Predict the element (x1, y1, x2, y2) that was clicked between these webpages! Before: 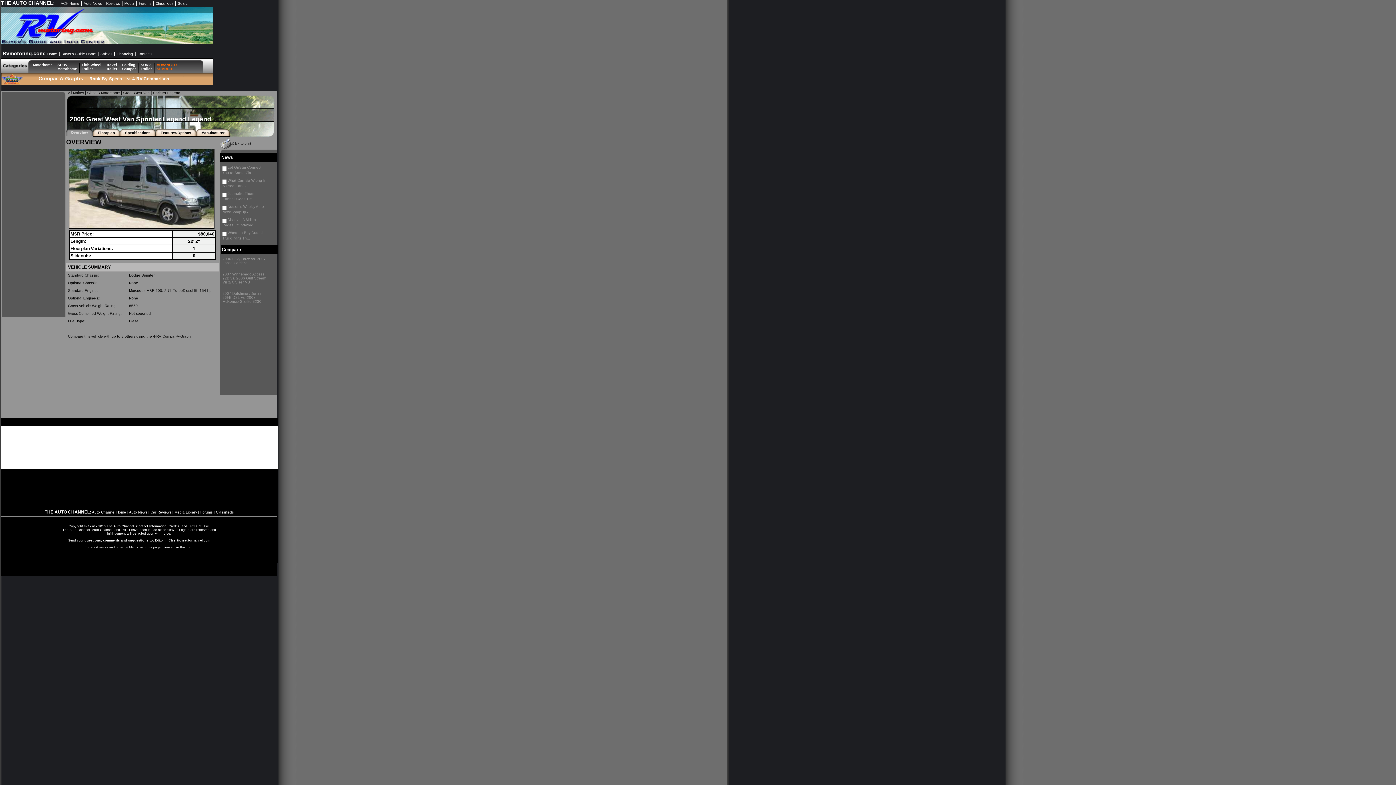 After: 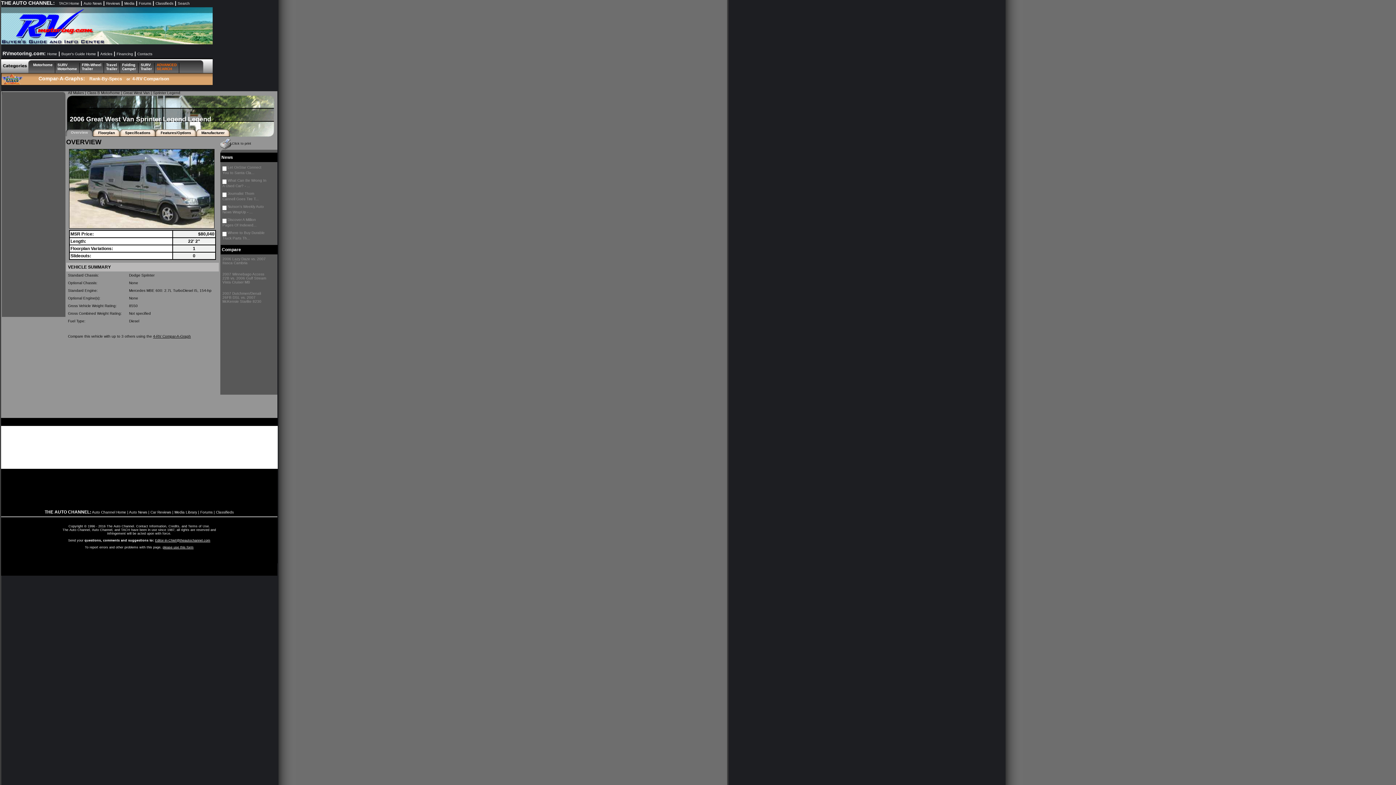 Action: bbox: (116, 52, 133, 56) label: Financing